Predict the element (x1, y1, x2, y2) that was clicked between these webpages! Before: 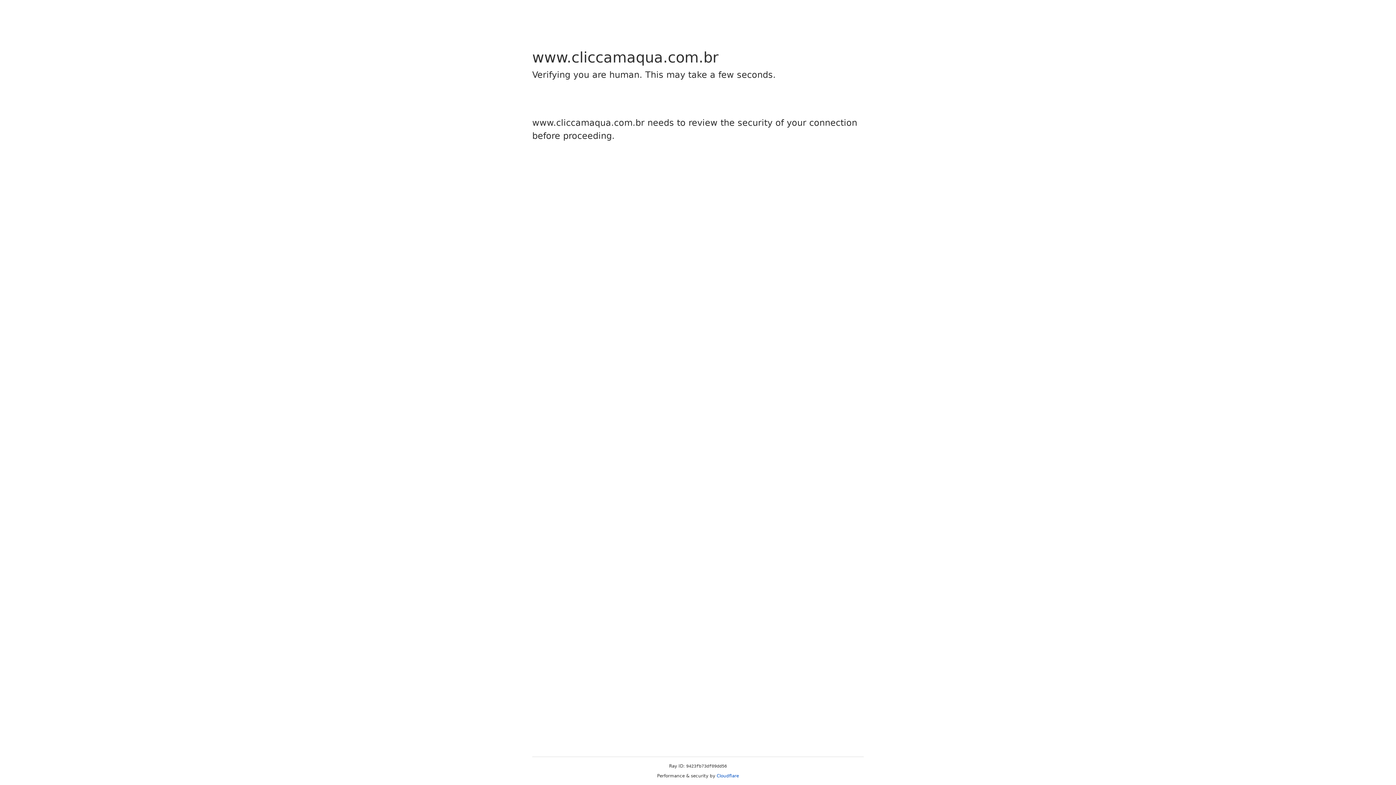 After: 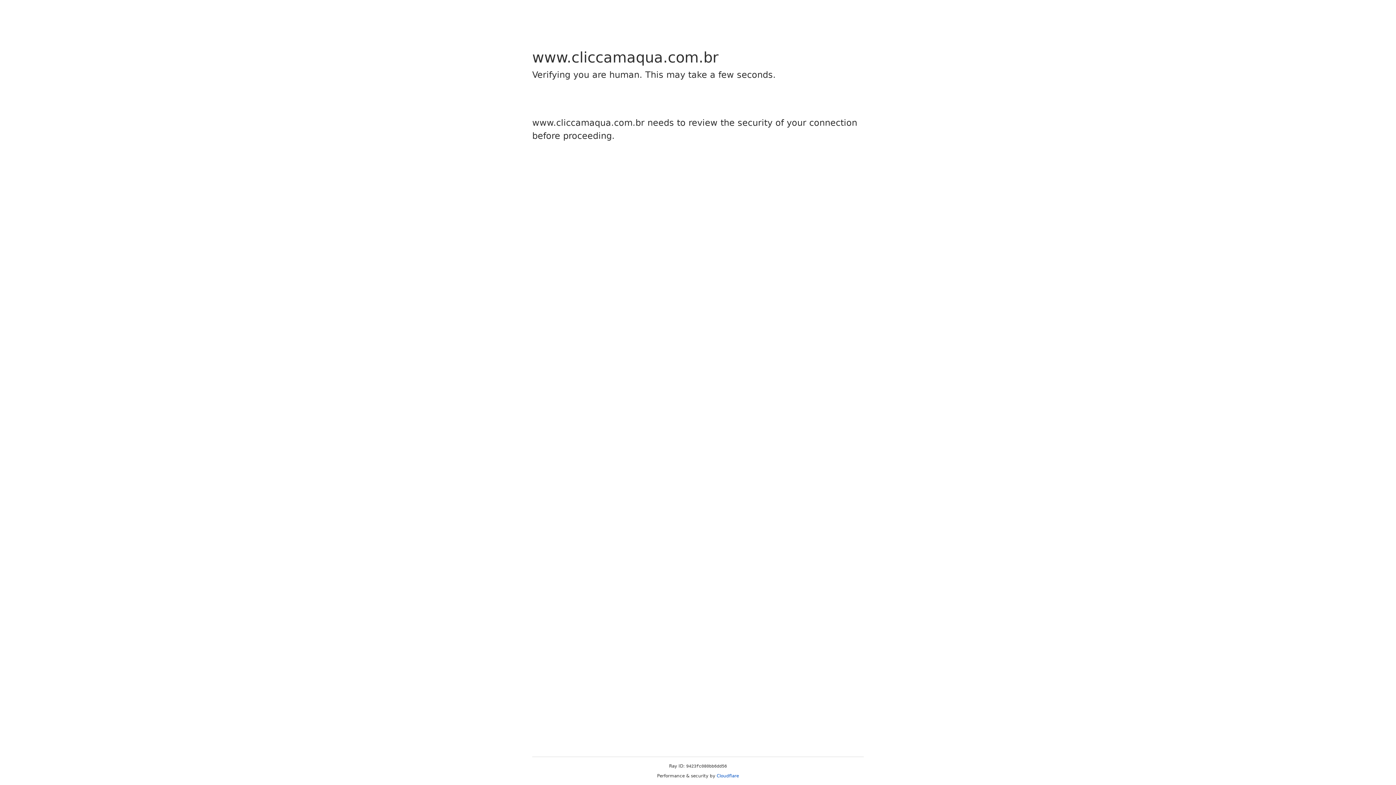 Action: label: Cloudflare bbox: (716, 773, 739, 778)